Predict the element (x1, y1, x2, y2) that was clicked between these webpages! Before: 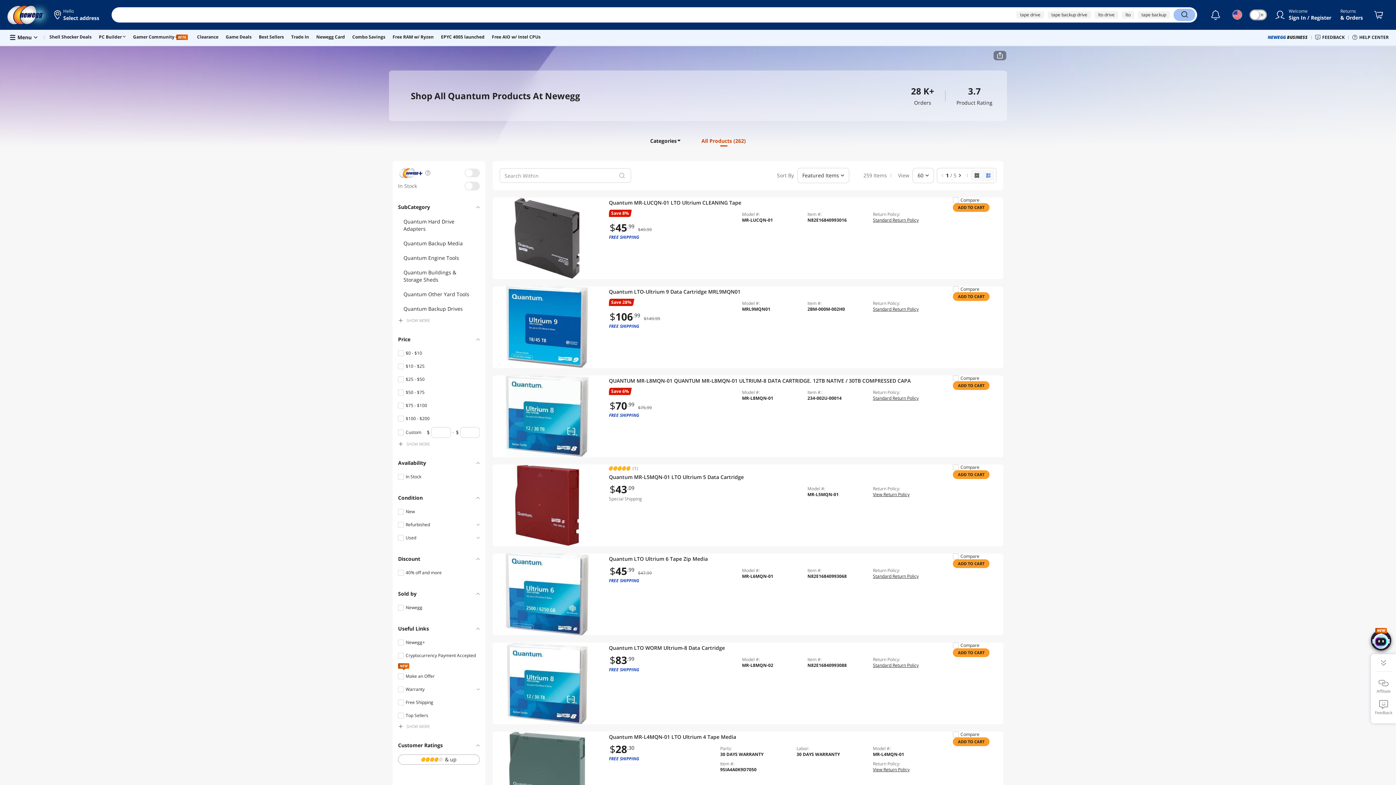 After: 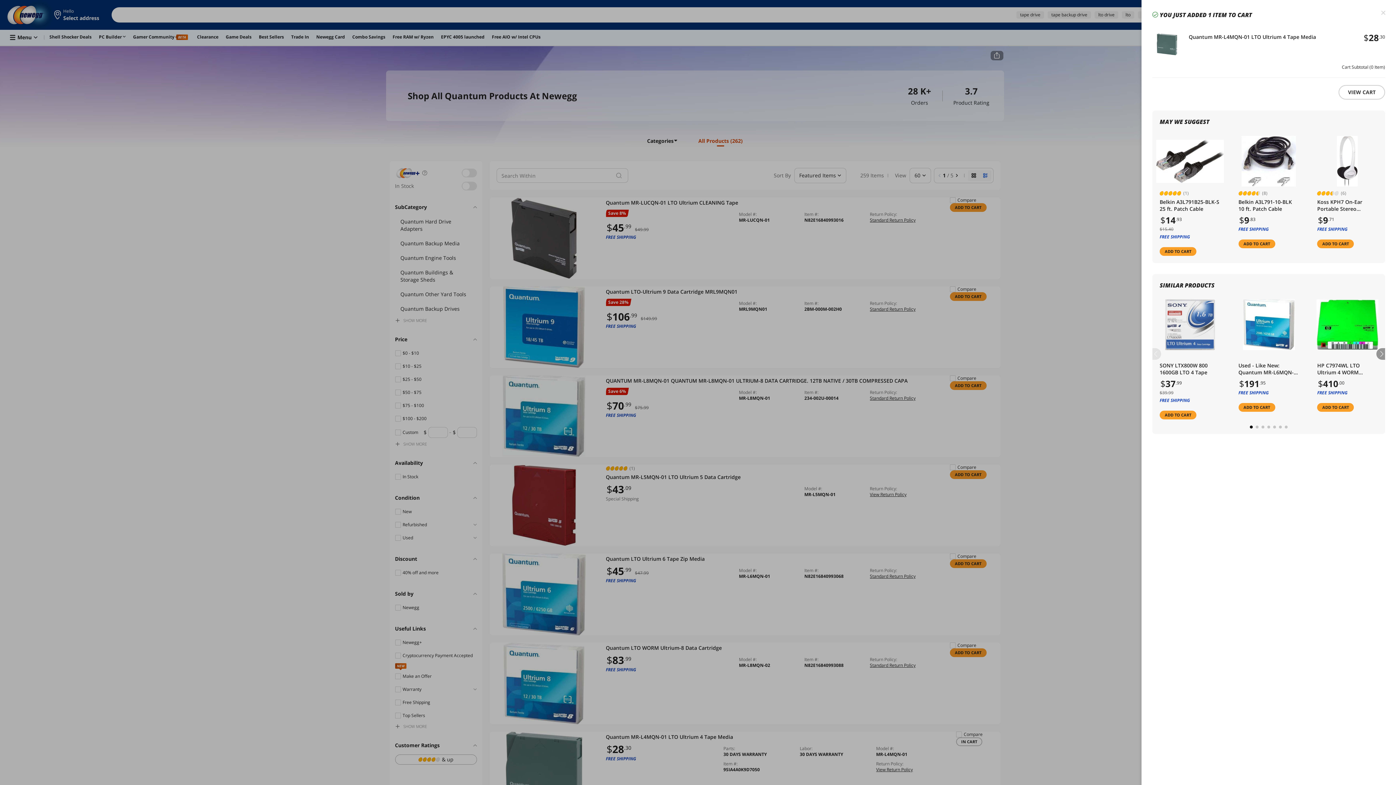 Action: label: ADD TO CART bbox: (953, 737, 989, 746)